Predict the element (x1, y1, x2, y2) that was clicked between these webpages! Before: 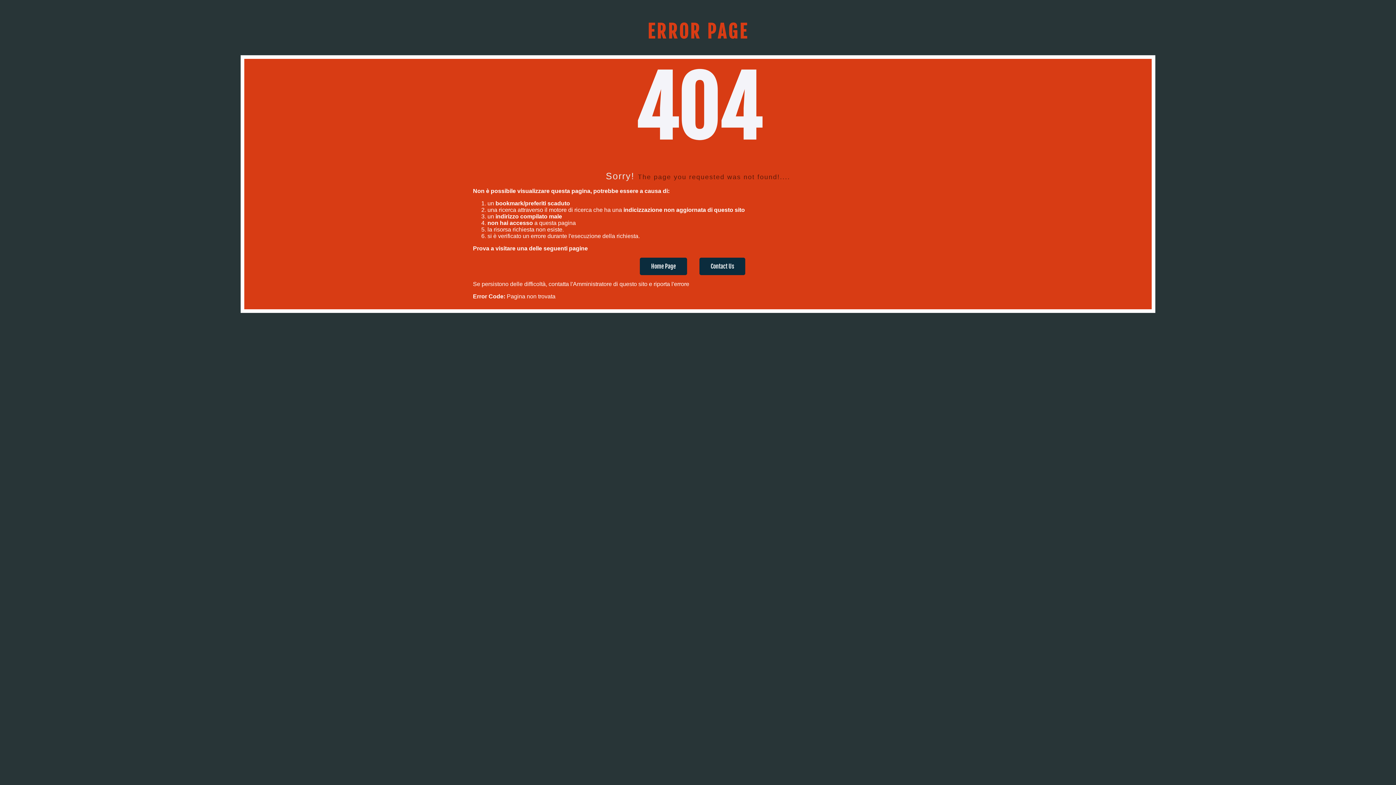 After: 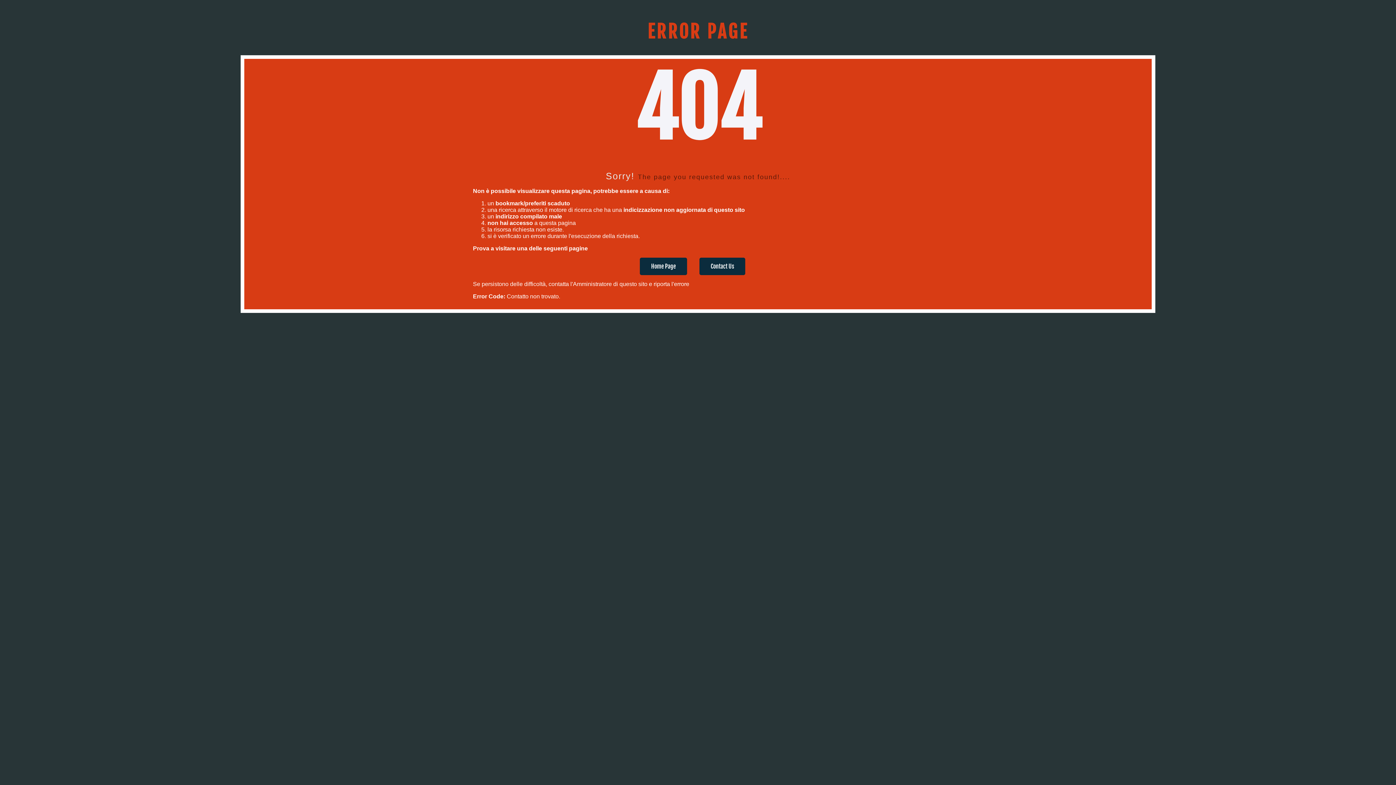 Action: bbox: (699, 257, 745, 275) label: Contact Us